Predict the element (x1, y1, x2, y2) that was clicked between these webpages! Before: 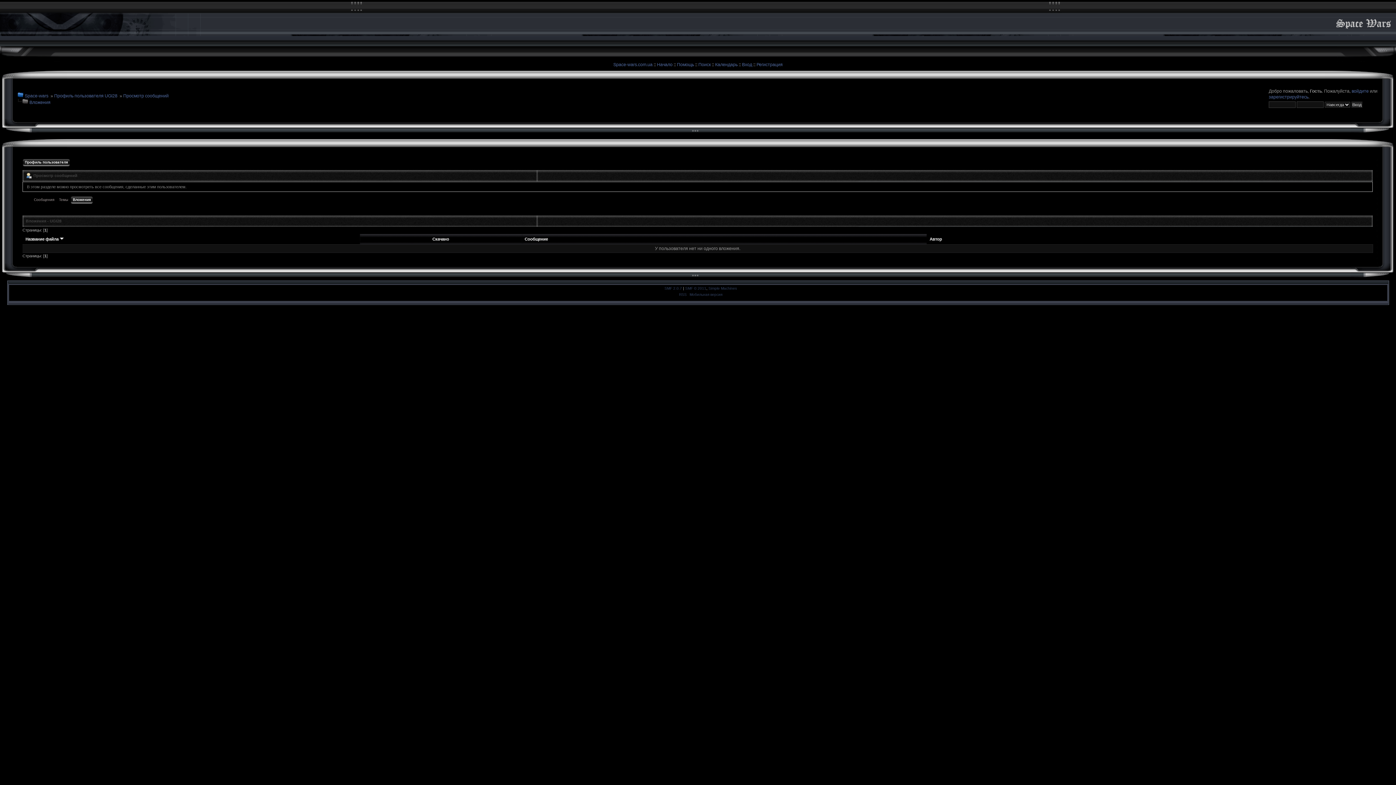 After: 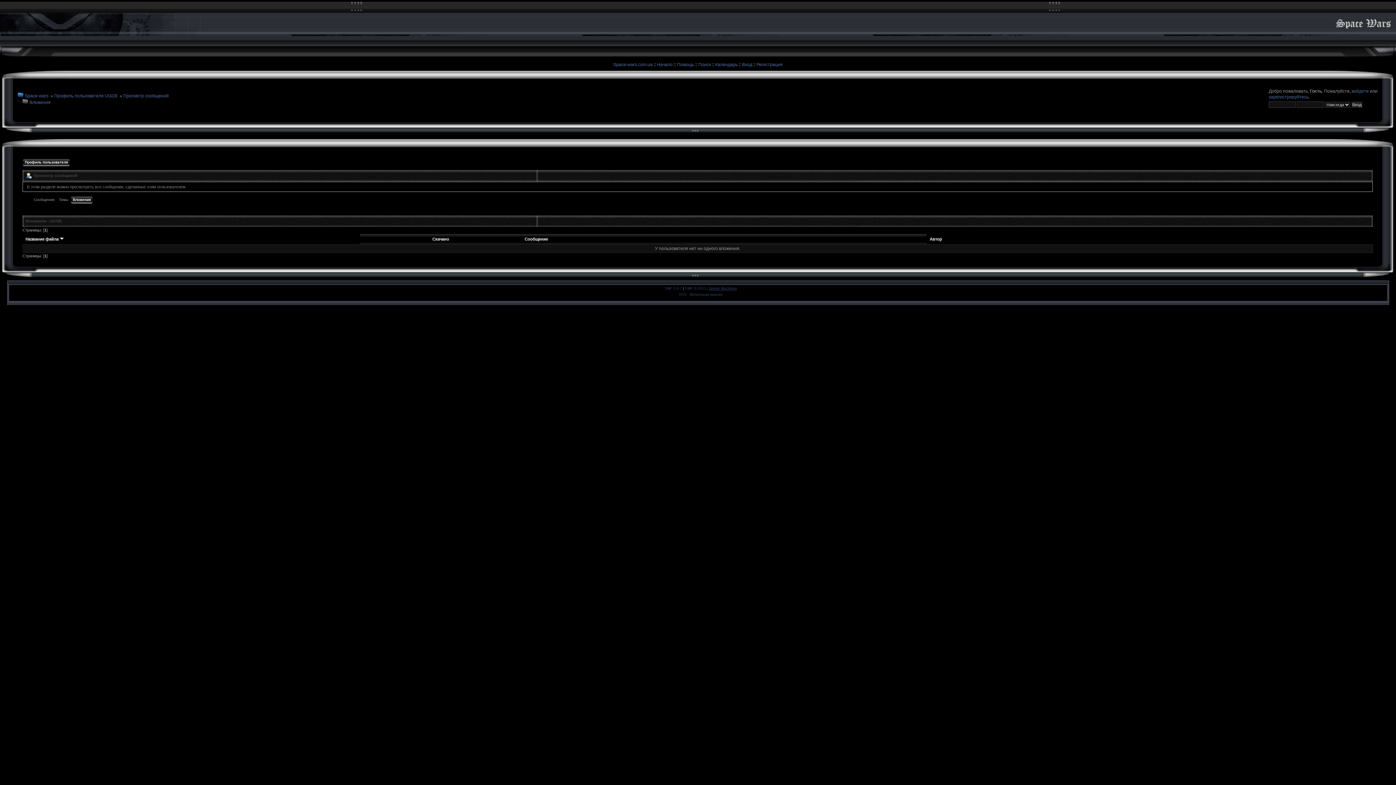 Action: bbox: (708, 286, 737, 290) label: Simple Machines